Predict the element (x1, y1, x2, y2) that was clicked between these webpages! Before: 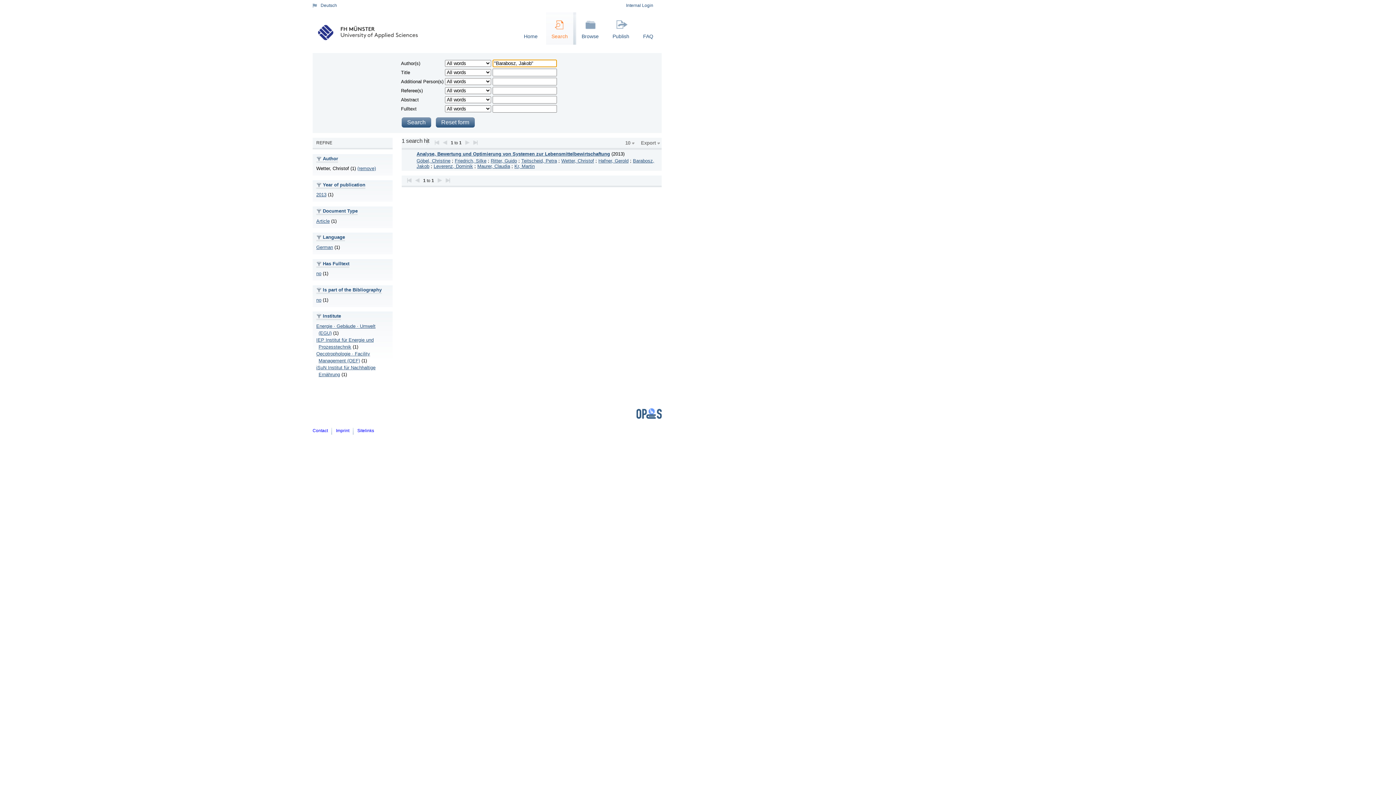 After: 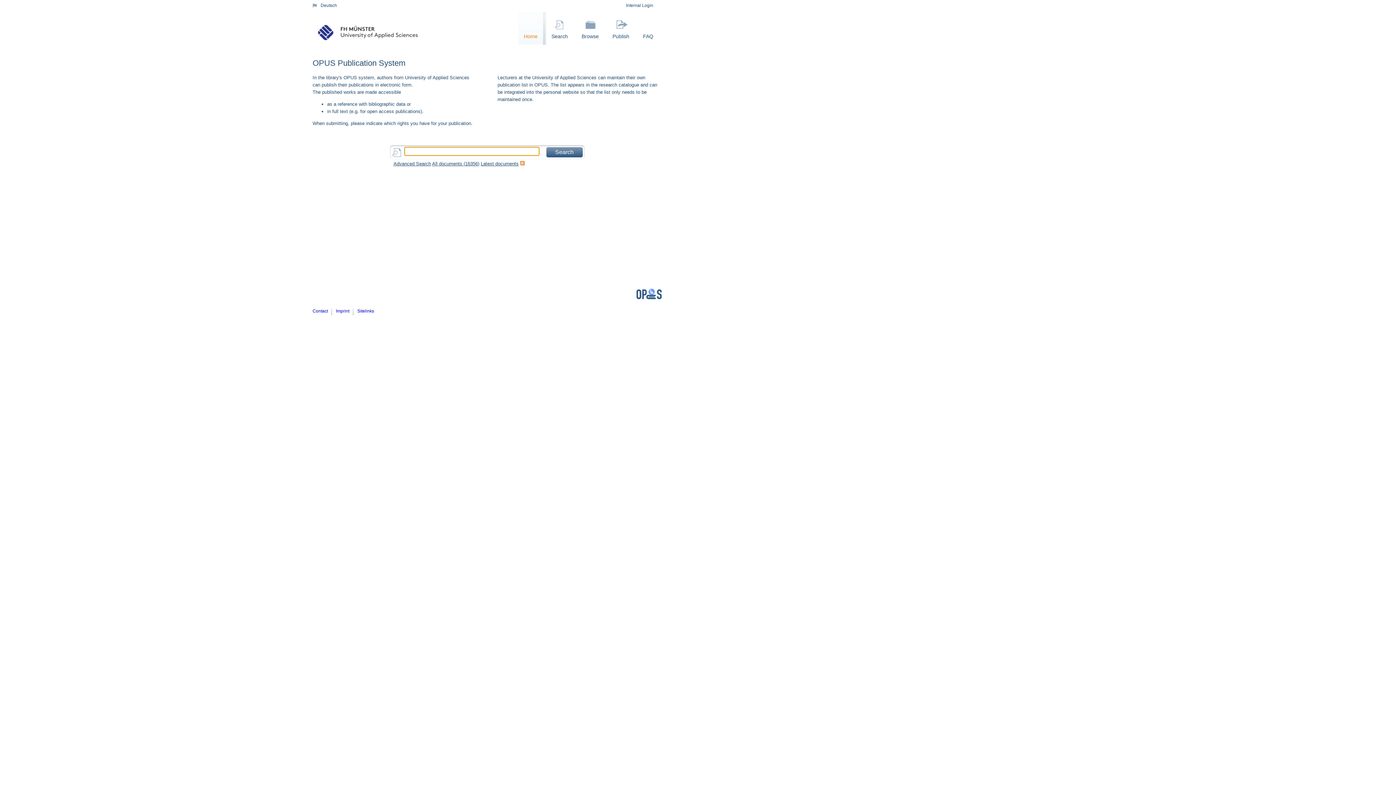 Action: bbox: (312, 12, 424, 52)